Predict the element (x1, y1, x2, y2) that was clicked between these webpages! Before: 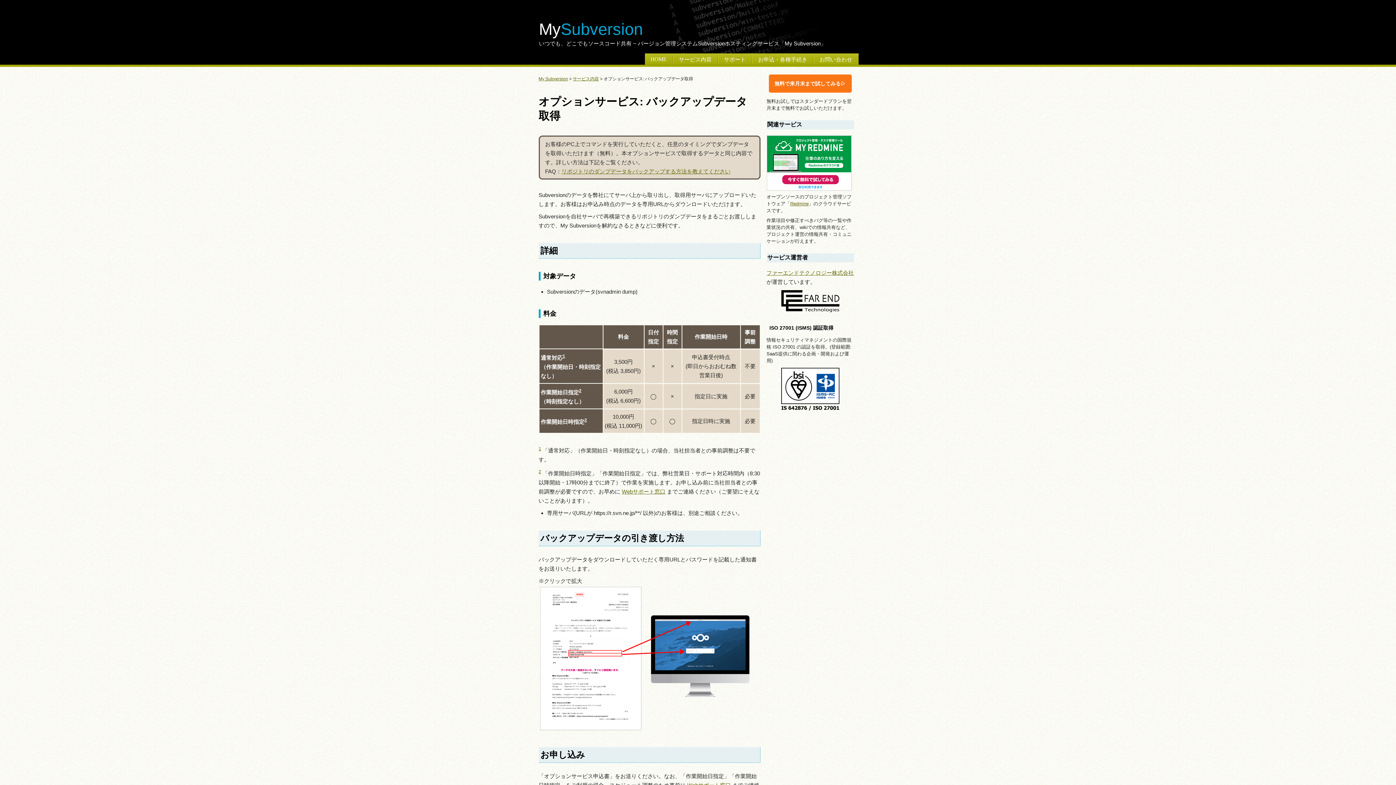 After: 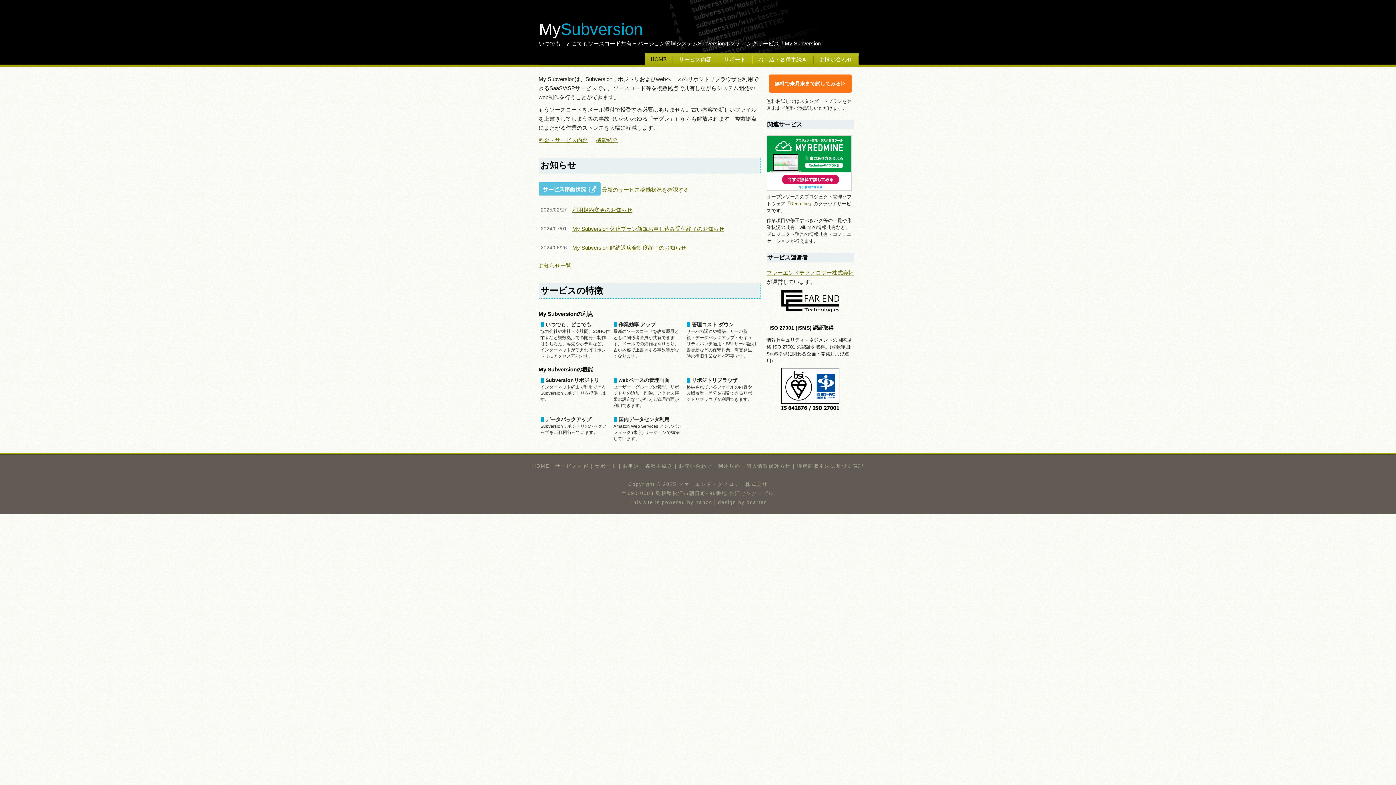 Action: label: My Subversion bbox: (538, 76, 568, 81)